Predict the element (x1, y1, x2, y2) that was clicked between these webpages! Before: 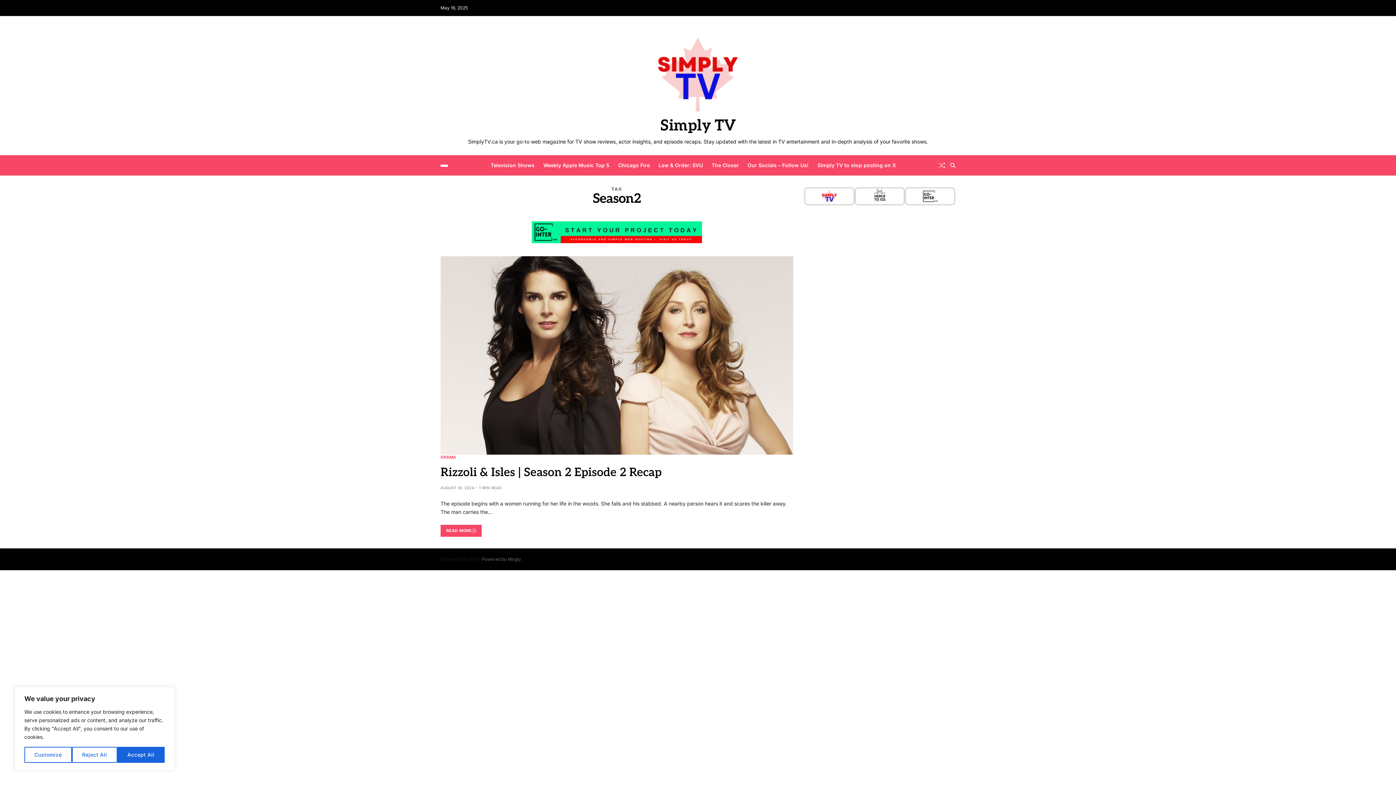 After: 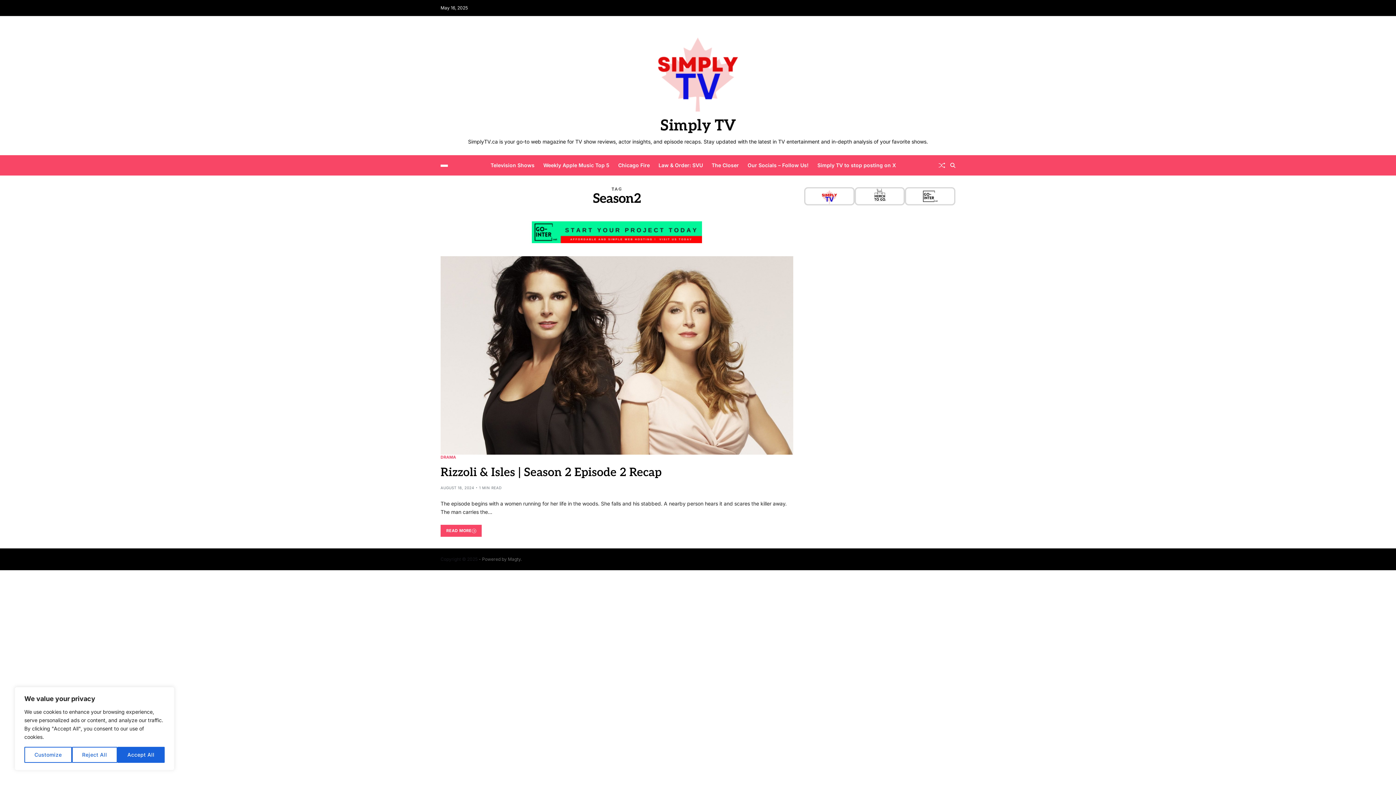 Action: bbox: (440, 221, 793, 243)